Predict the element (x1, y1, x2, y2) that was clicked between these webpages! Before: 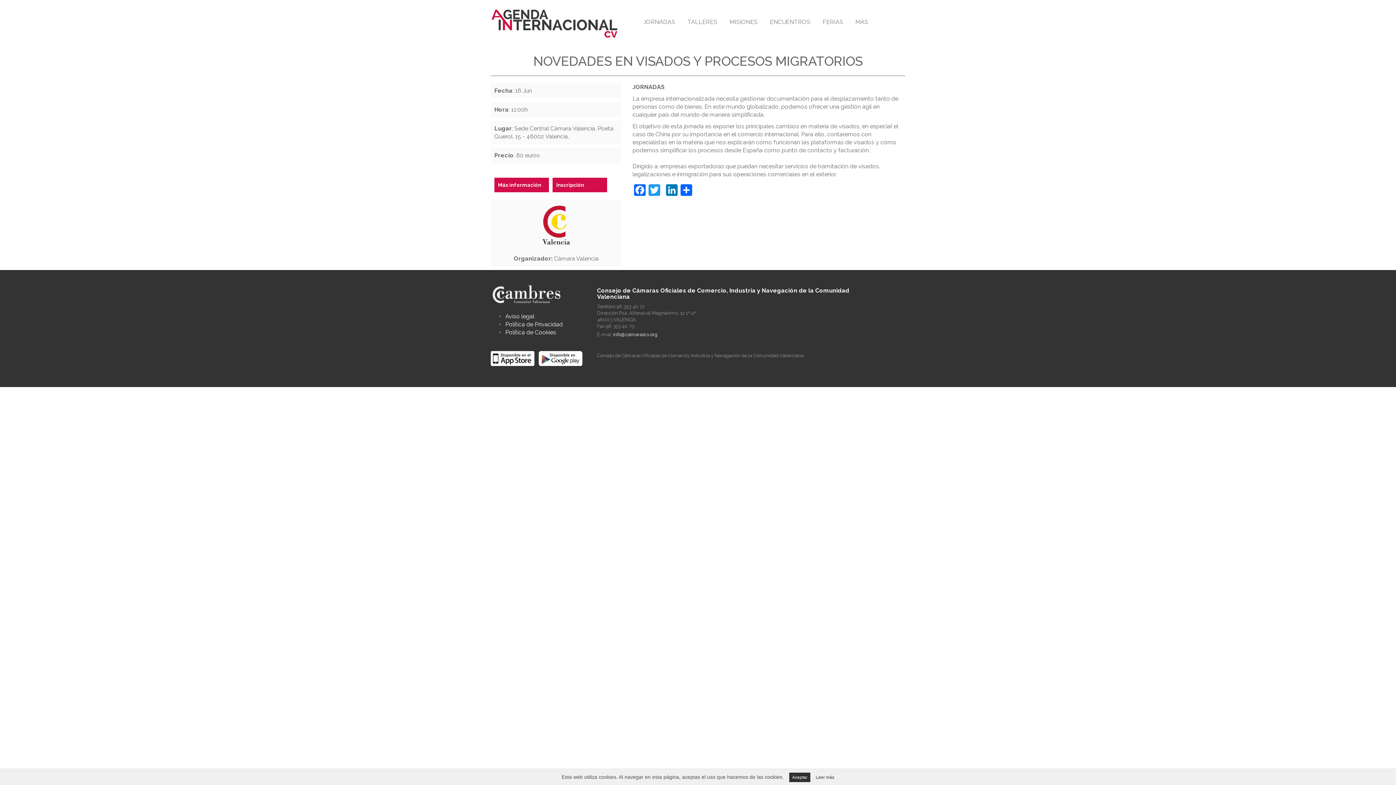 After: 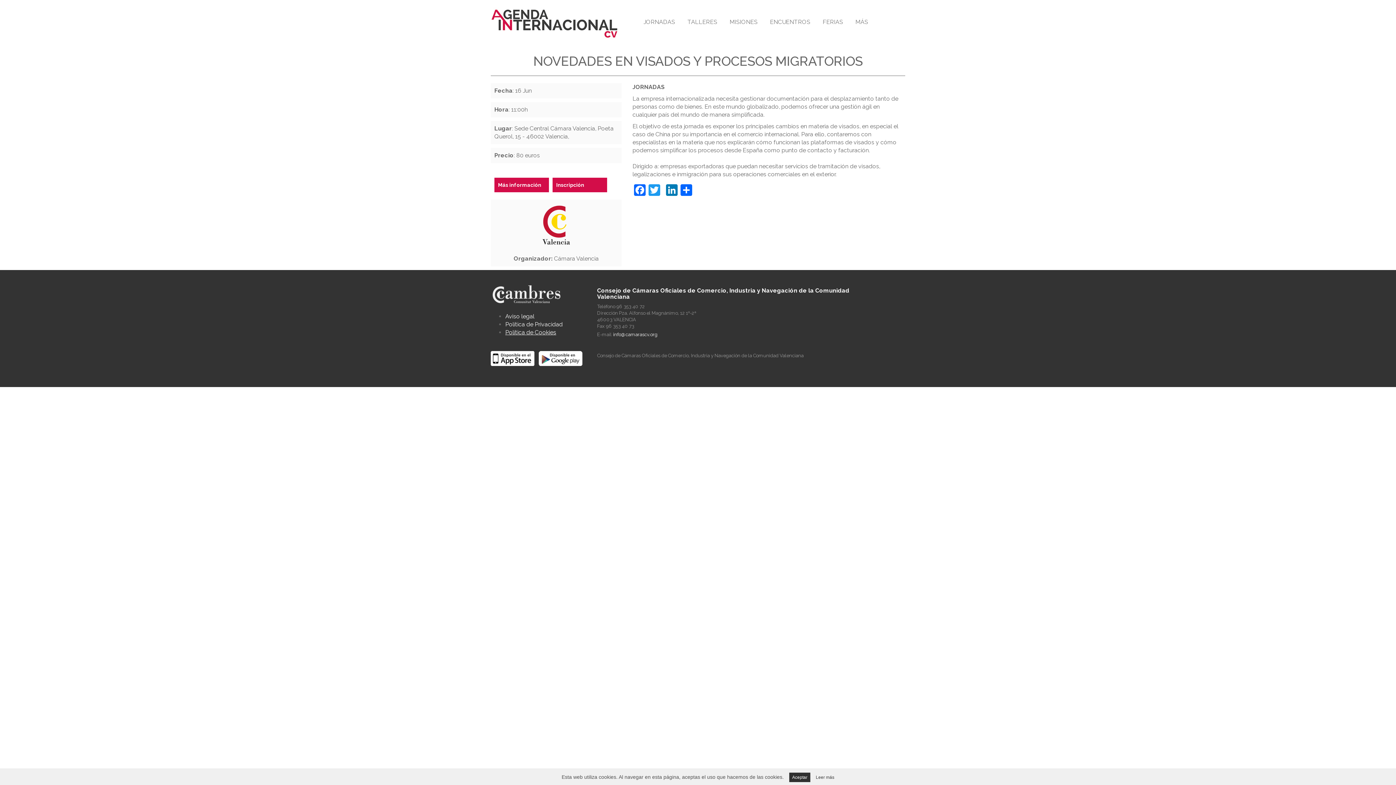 Action: label: Política de Cookies bbox: (505, 328, 556, 335)